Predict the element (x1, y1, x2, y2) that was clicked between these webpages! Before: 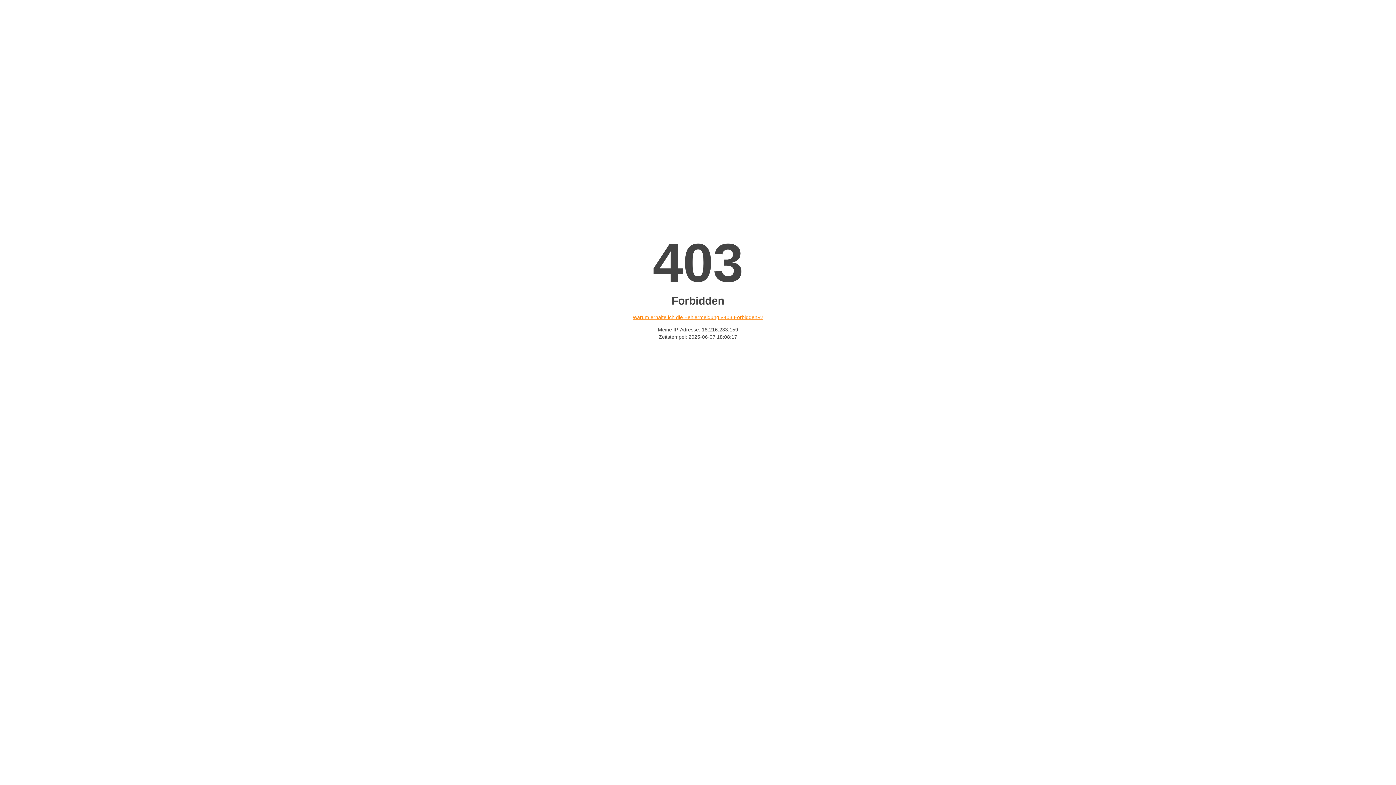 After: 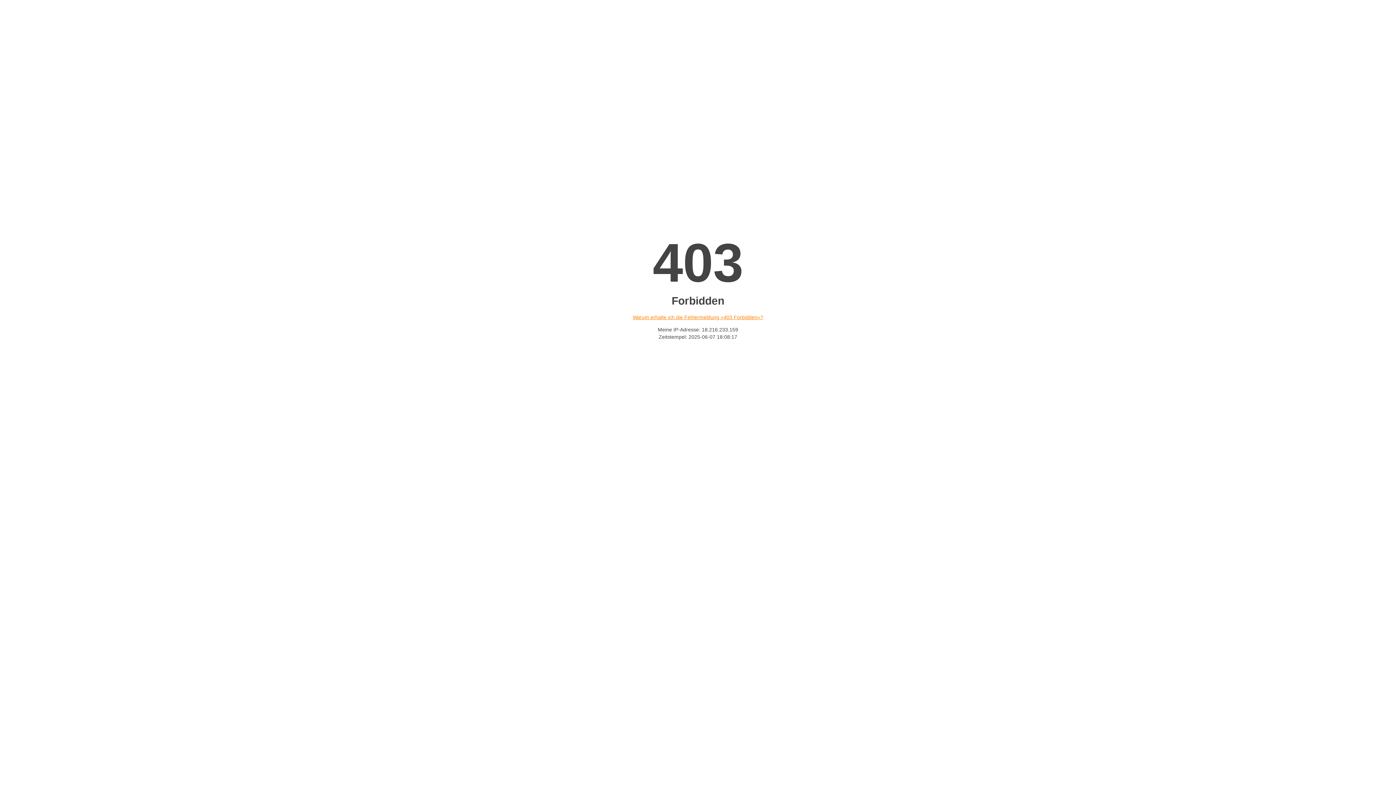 Action: bbox: (632, 314, 763, 320) label: Warum erhalte ich die Fehlermeldung «403 Forbidden»?